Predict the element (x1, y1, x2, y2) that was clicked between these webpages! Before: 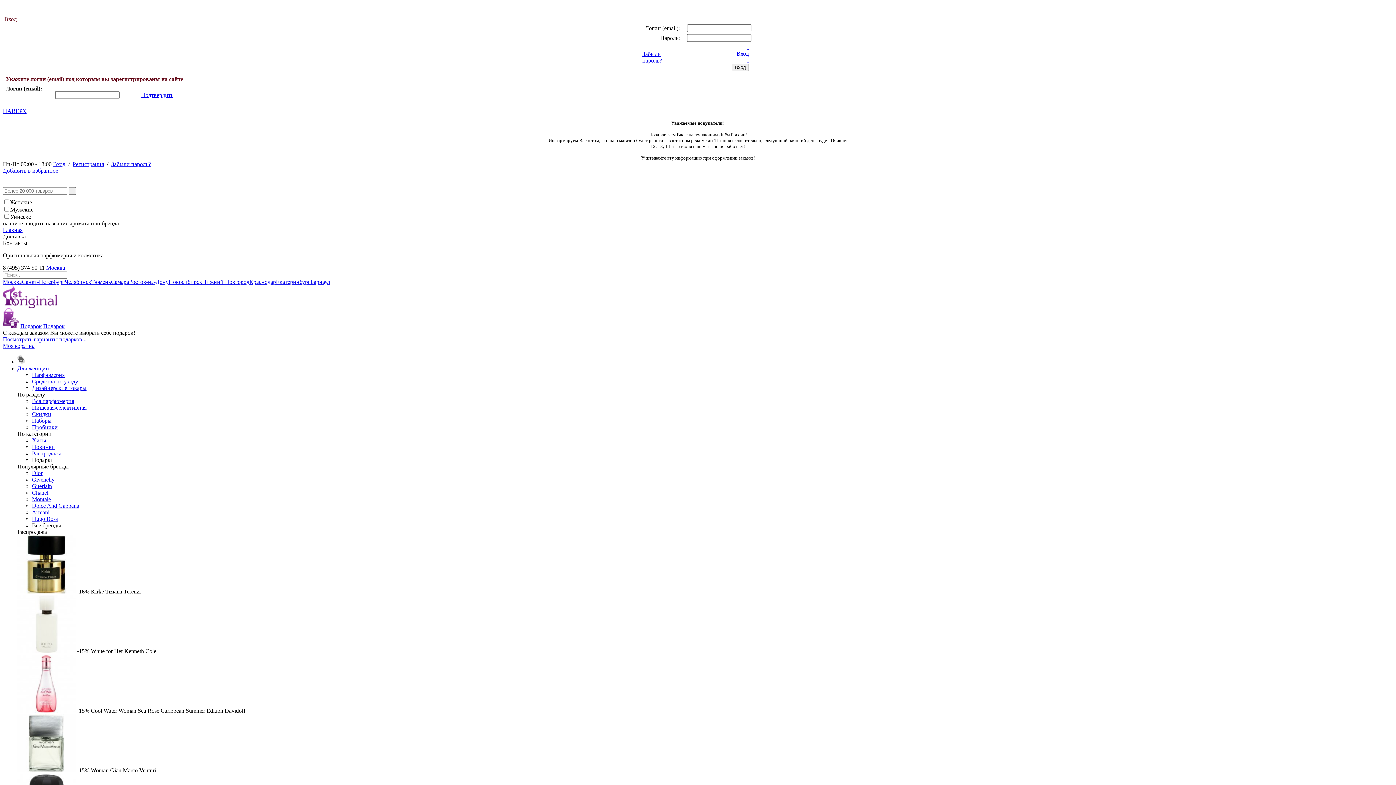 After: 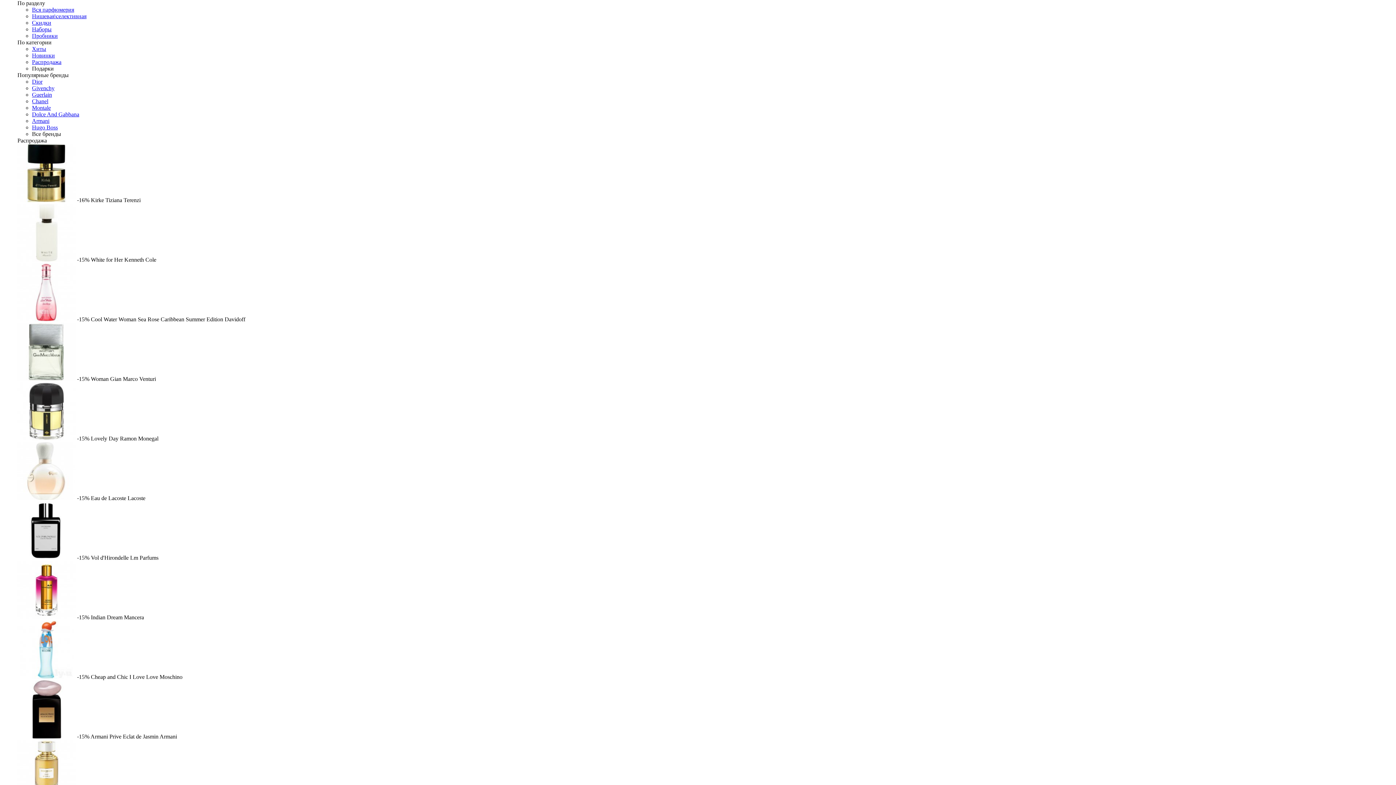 Action: label: Парфюмерия bbox: (32, 372, 64, 378)